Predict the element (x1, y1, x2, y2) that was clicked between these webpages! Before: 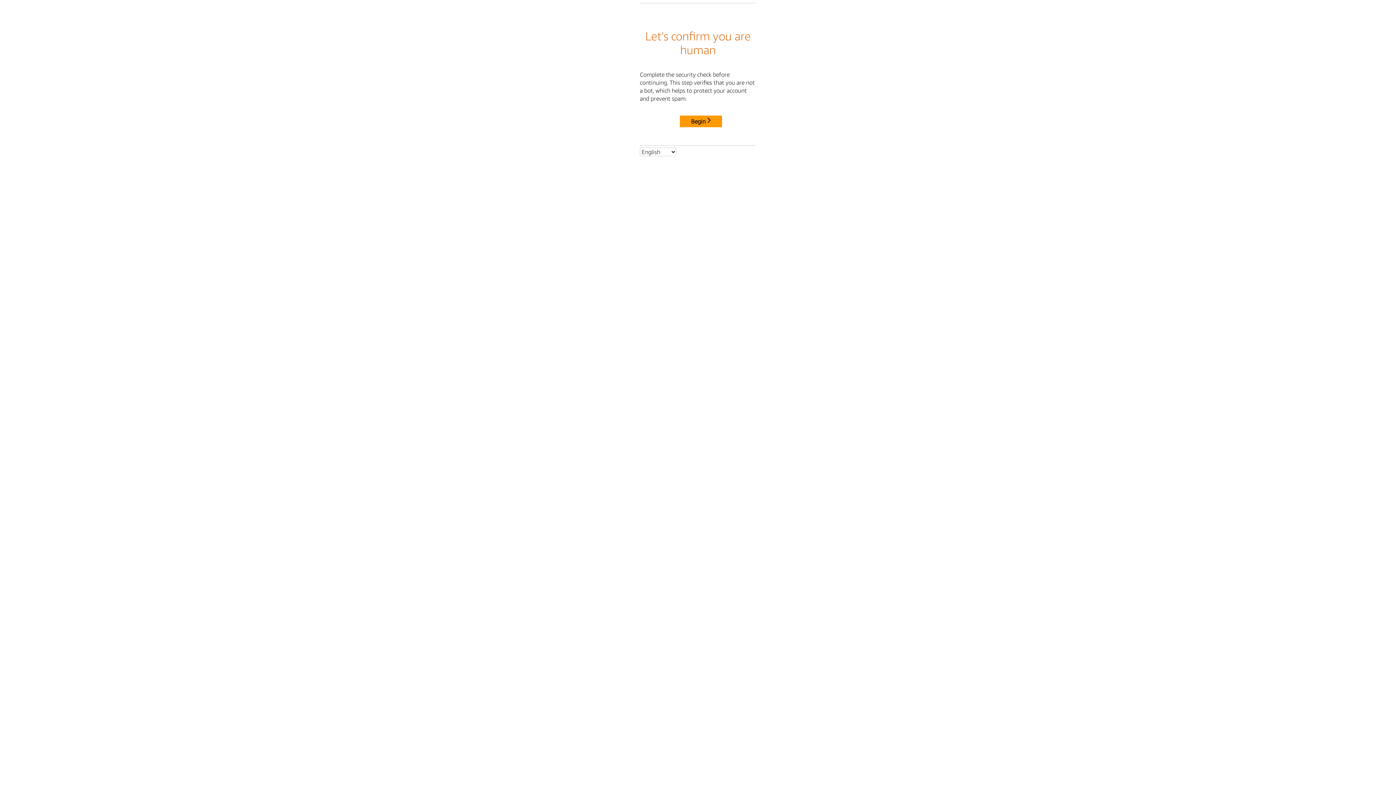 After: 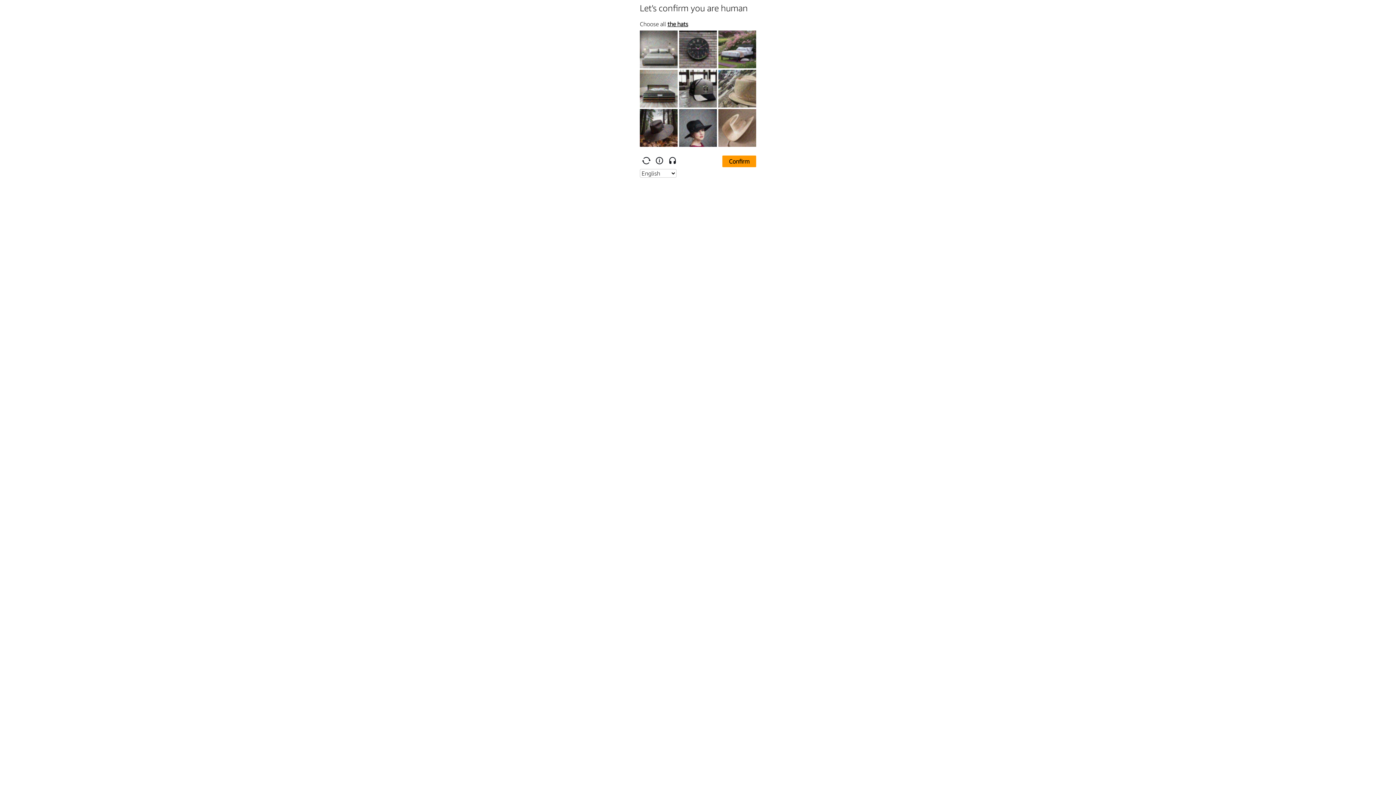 Action: bbox: (680, 115, 722, 127) label: Begin